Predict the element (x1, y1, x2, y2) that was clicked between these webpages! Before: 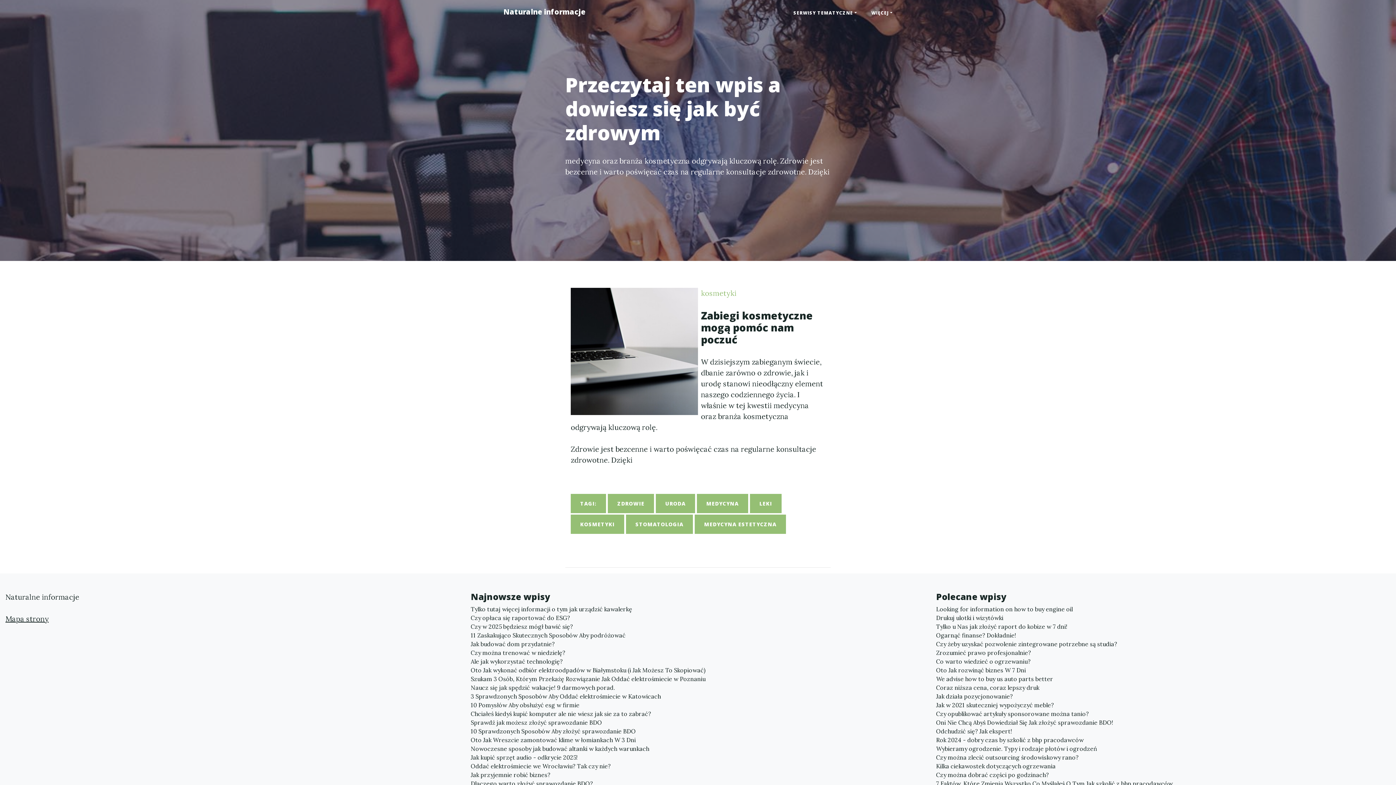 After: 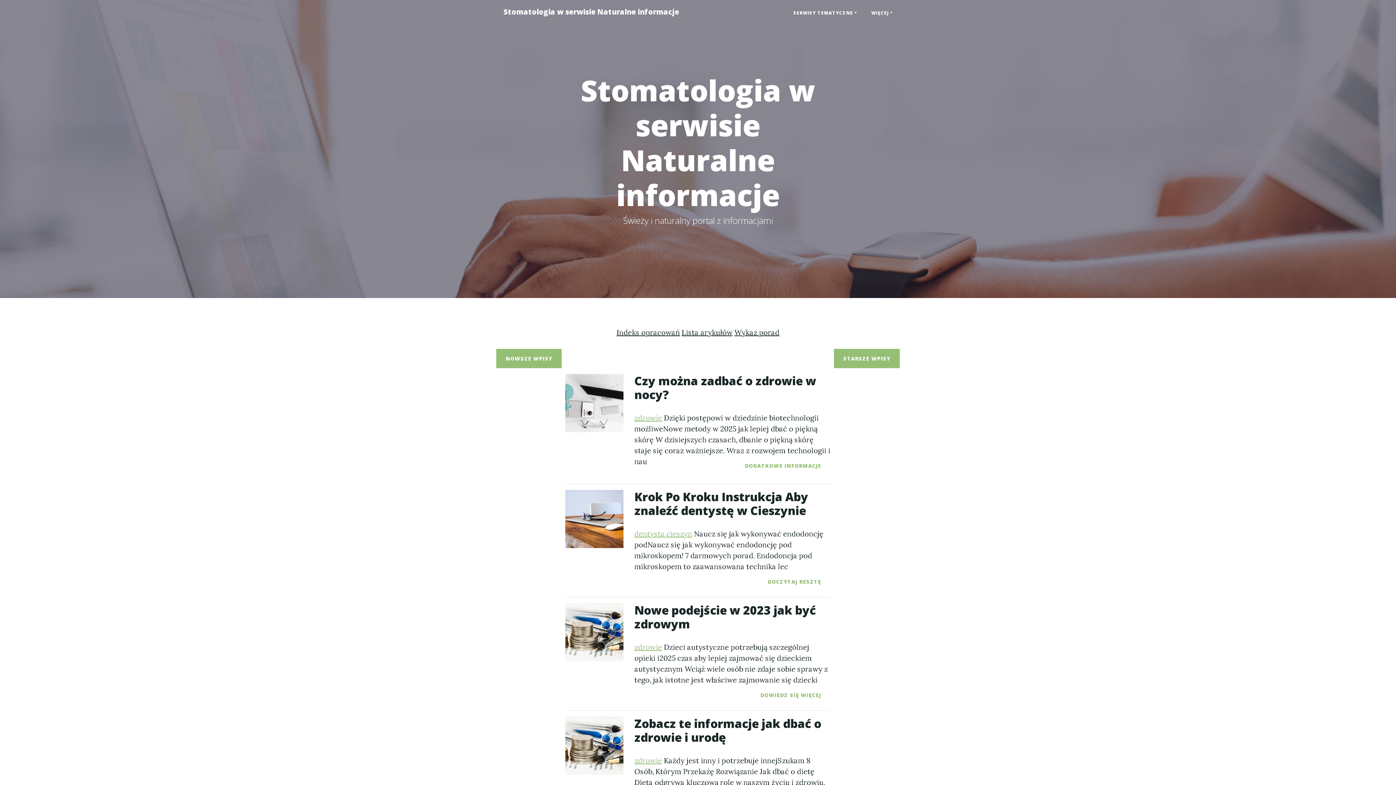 Action: bbox: (626, 514, 693, 534) label: STOMATOLOGIA